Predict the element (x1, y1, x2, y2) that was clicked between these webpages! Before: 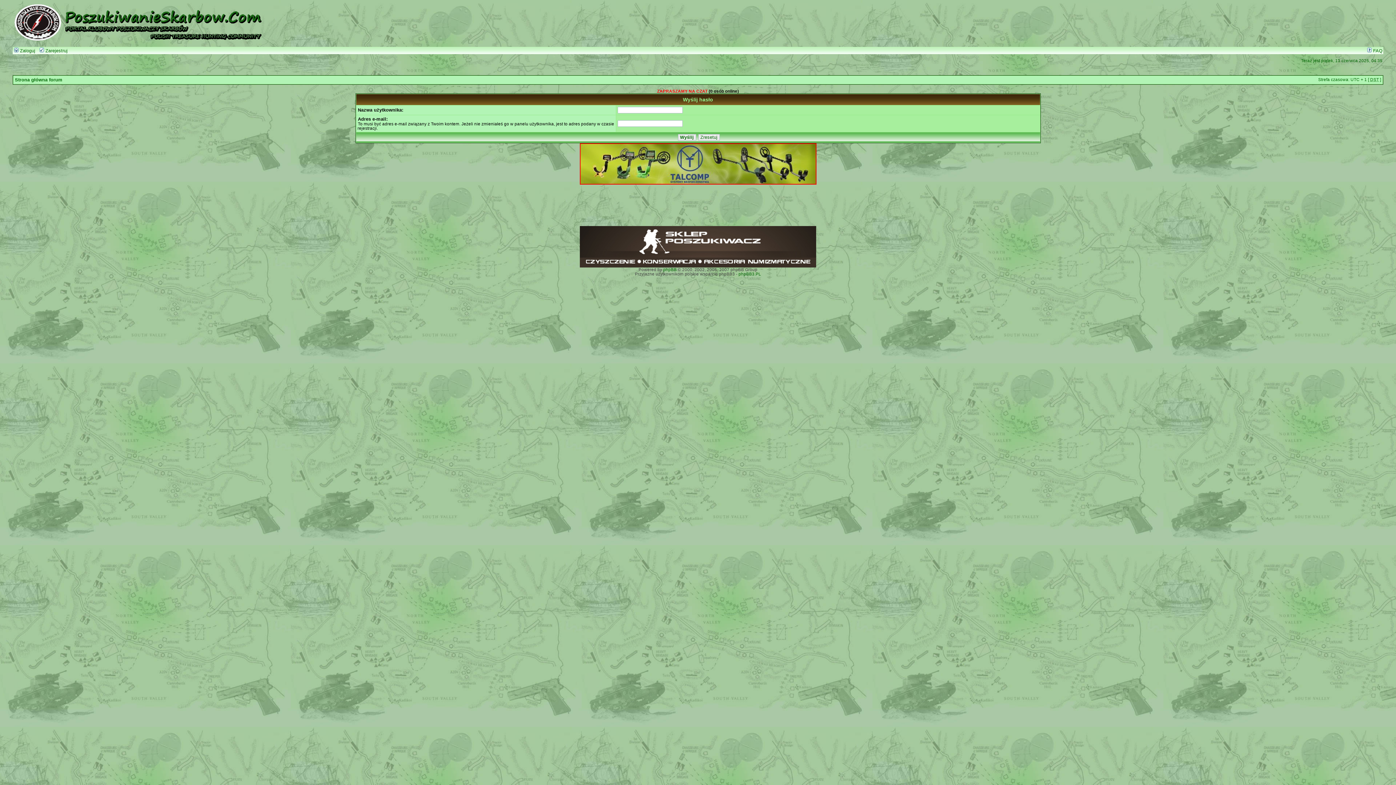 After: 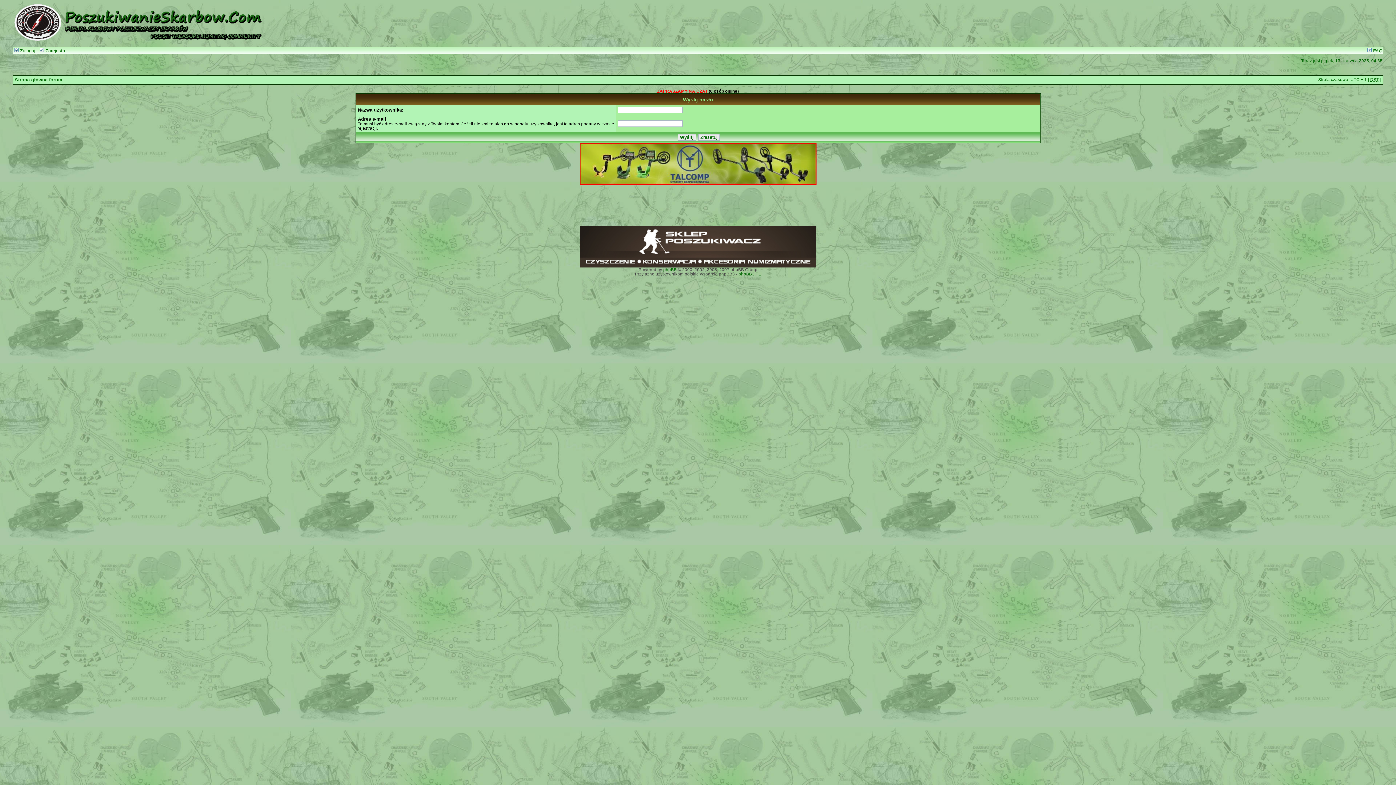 Action: label: ZAPRASZAMY NA CZAT (0 osób online) bbox: (657, 89, 739, 93)